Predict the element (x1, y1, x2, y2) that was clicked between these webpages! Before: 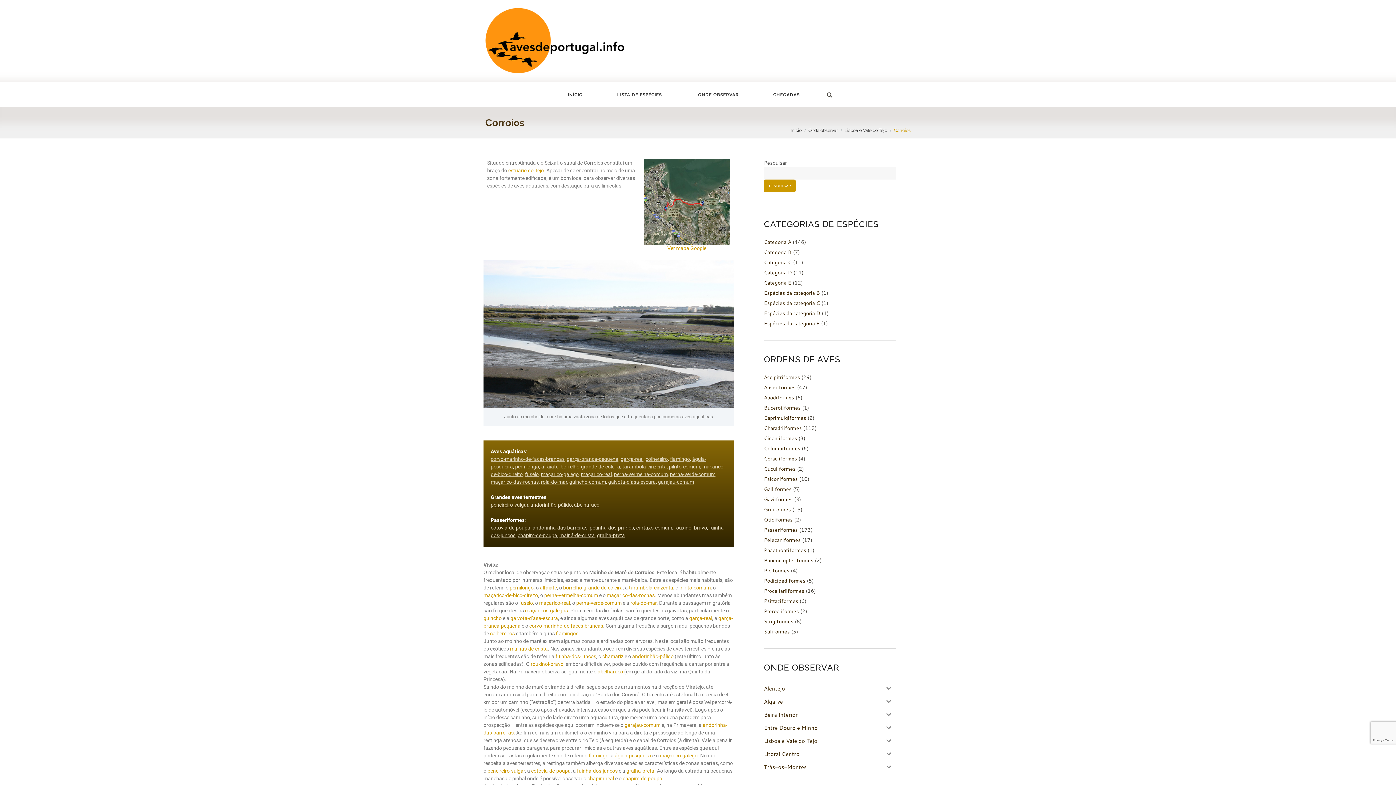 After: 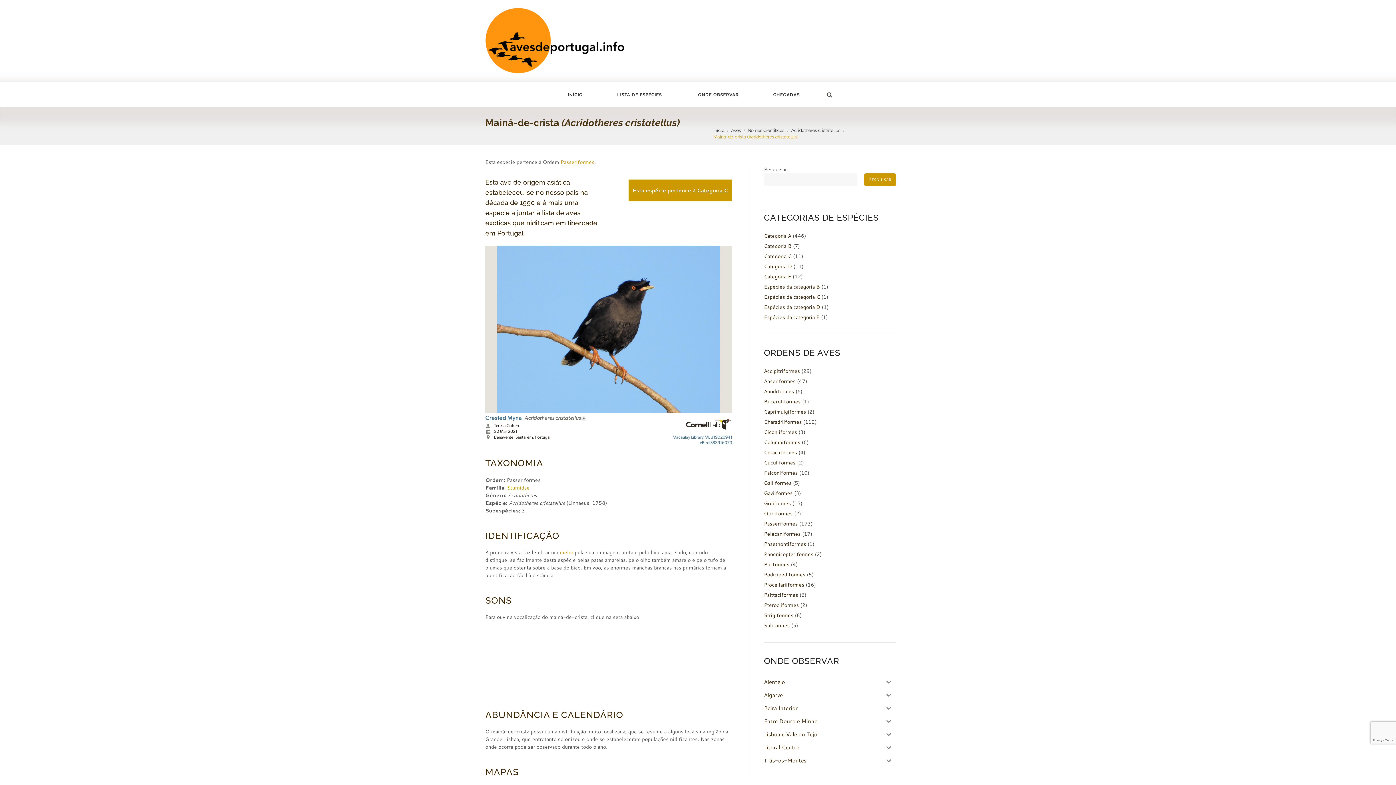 Action: bbox: (559, 532, 594, 538) label: mainá-de-crista